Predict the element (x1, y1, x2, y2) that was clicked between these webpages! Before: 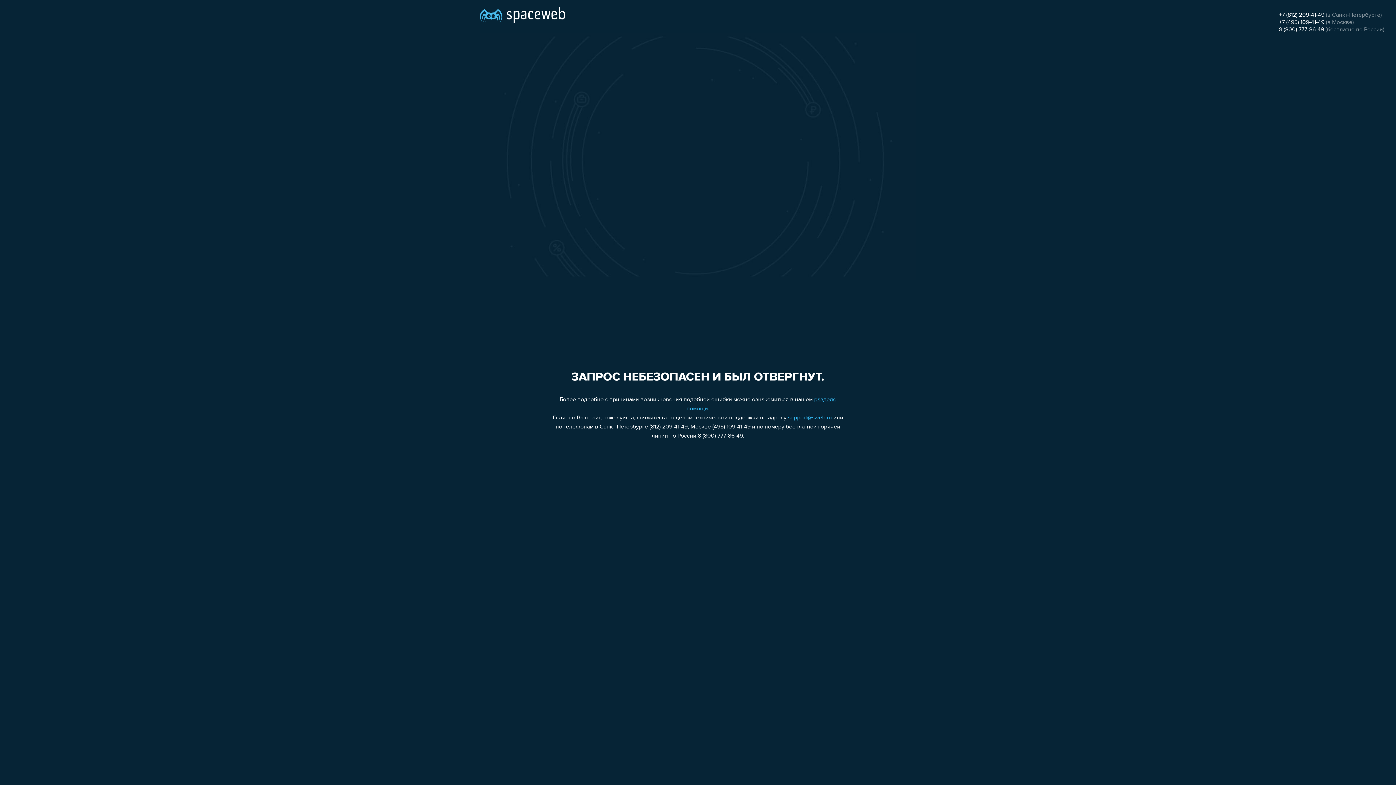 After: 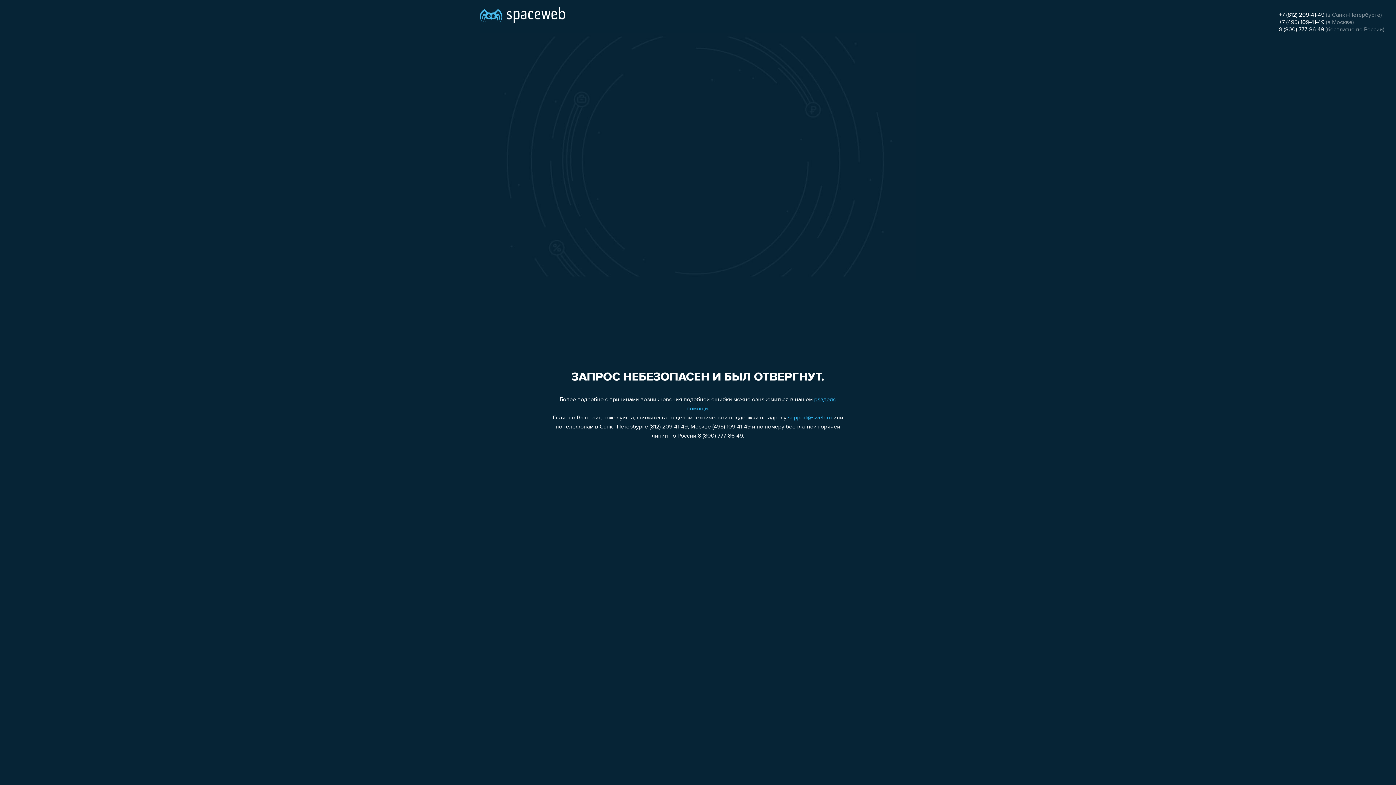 Action: bbox: (788, 415, 832, 421) label: support@sweb.ru